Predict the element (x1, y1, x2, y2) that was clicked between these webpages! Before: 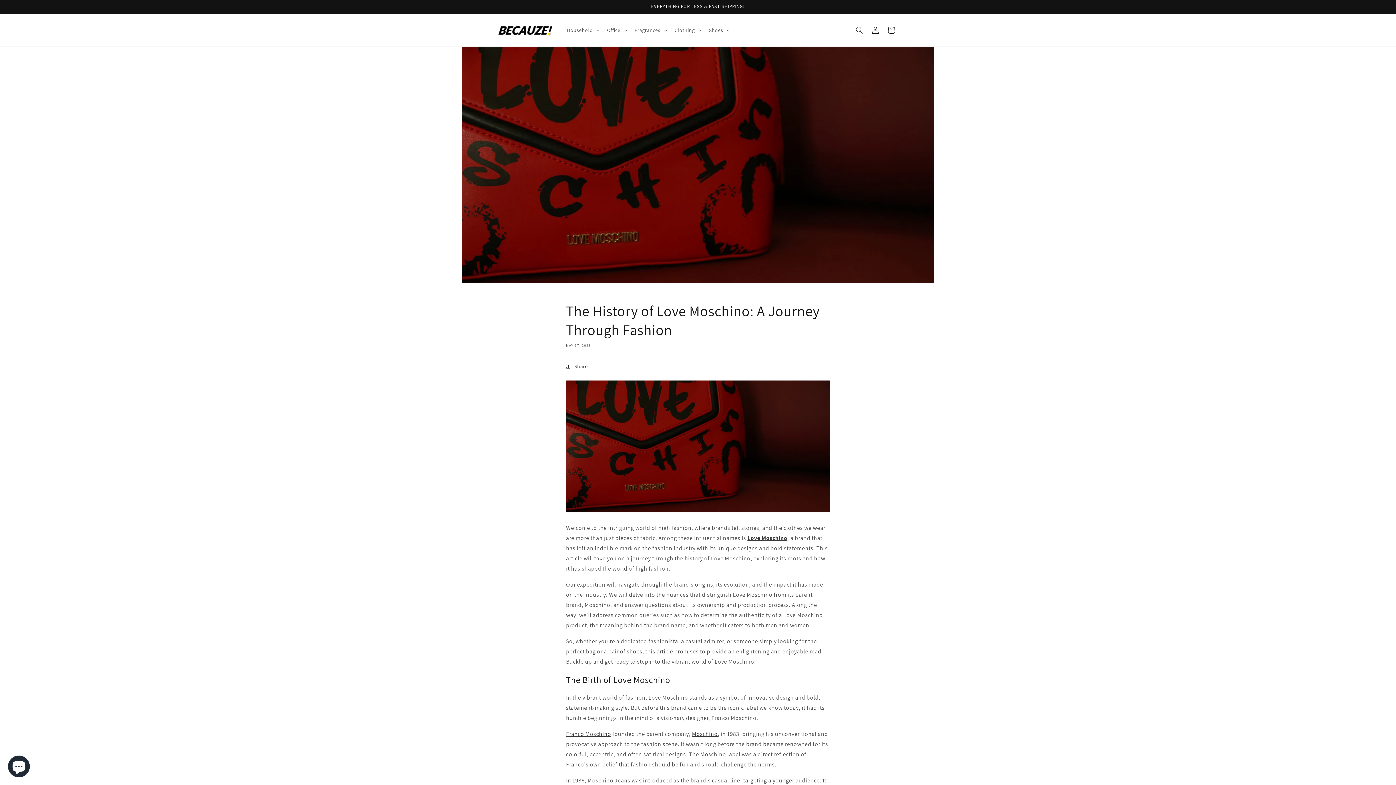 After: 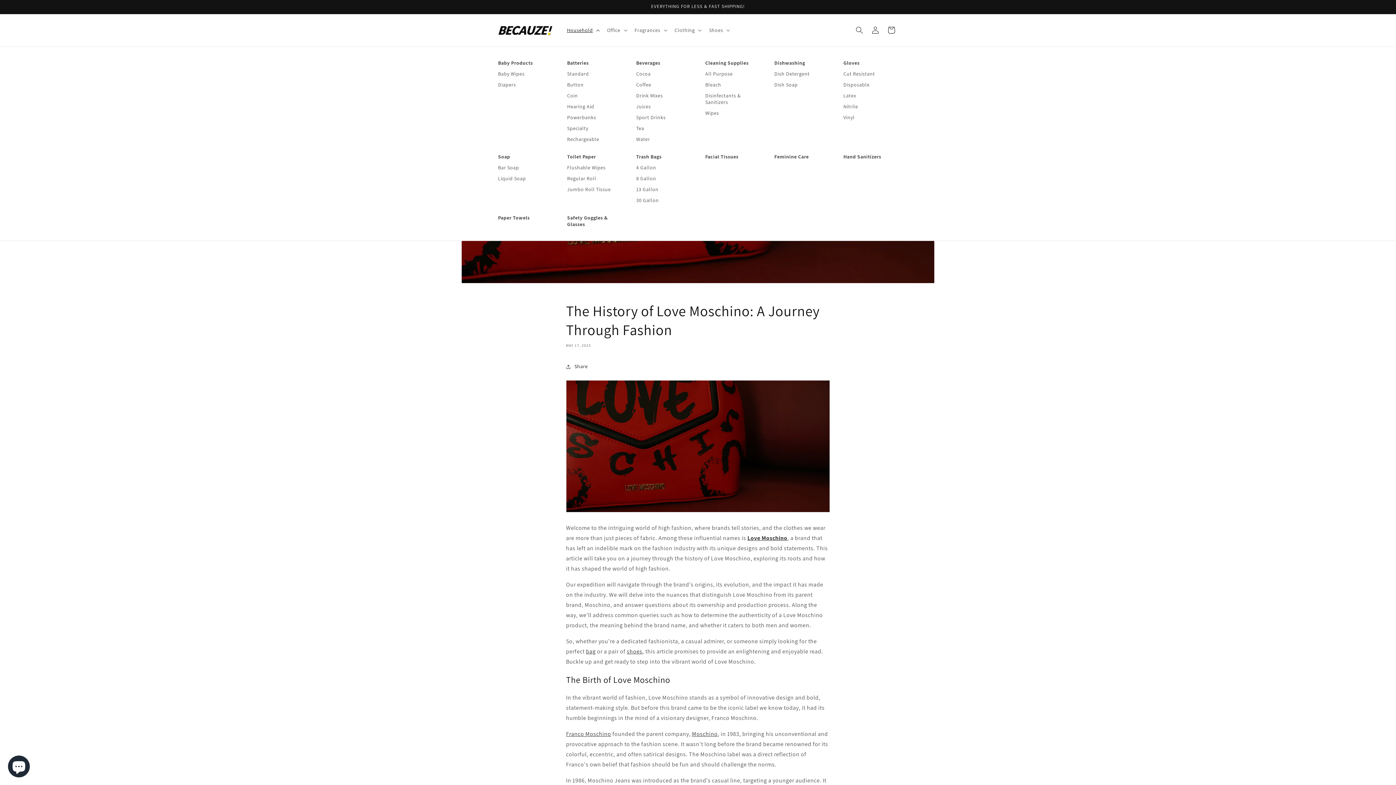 Action: label: Household bbox: (562, 22, 602, 37)